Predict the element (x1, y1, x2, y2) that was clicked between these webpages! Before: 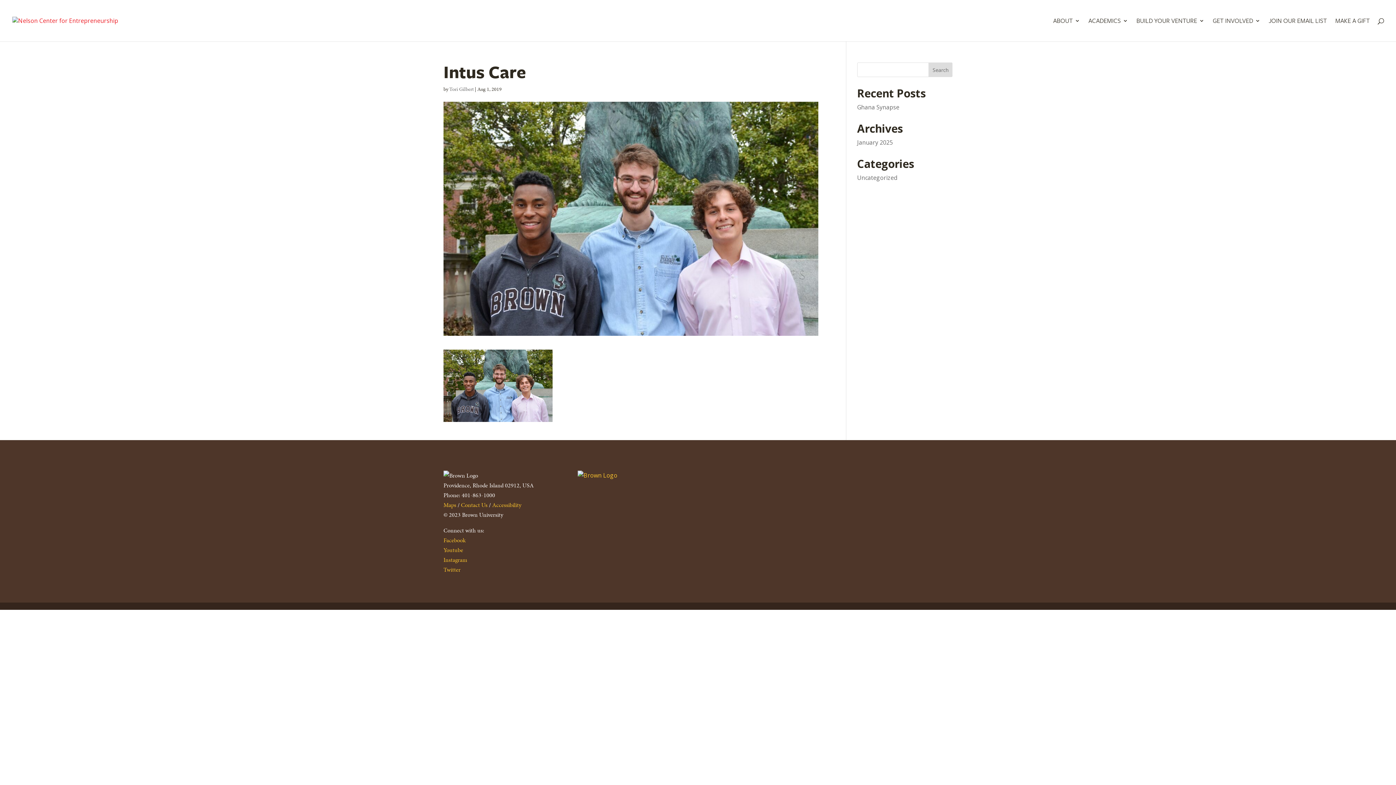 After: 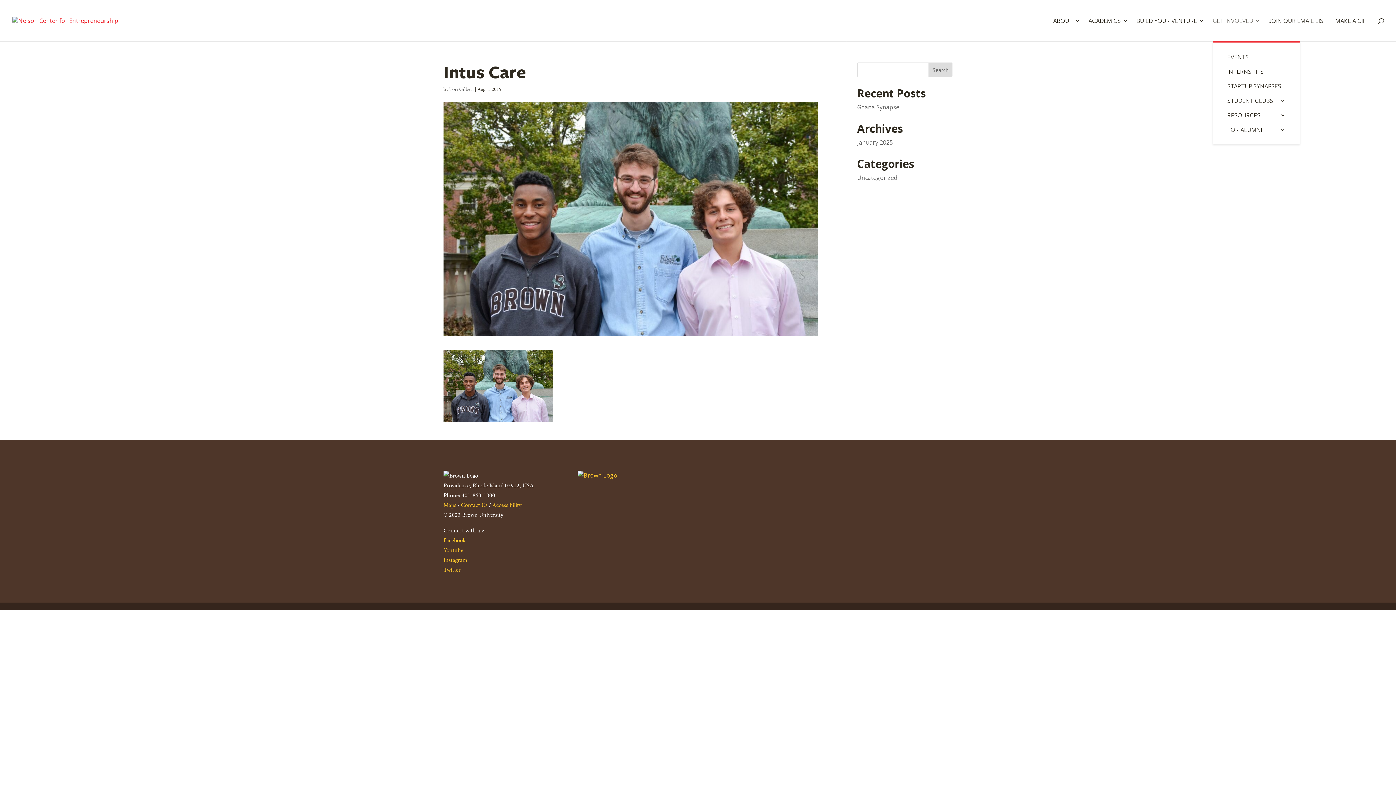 Action: label: GET INVOLVED bbox: (1213, 18, 1260, 41)